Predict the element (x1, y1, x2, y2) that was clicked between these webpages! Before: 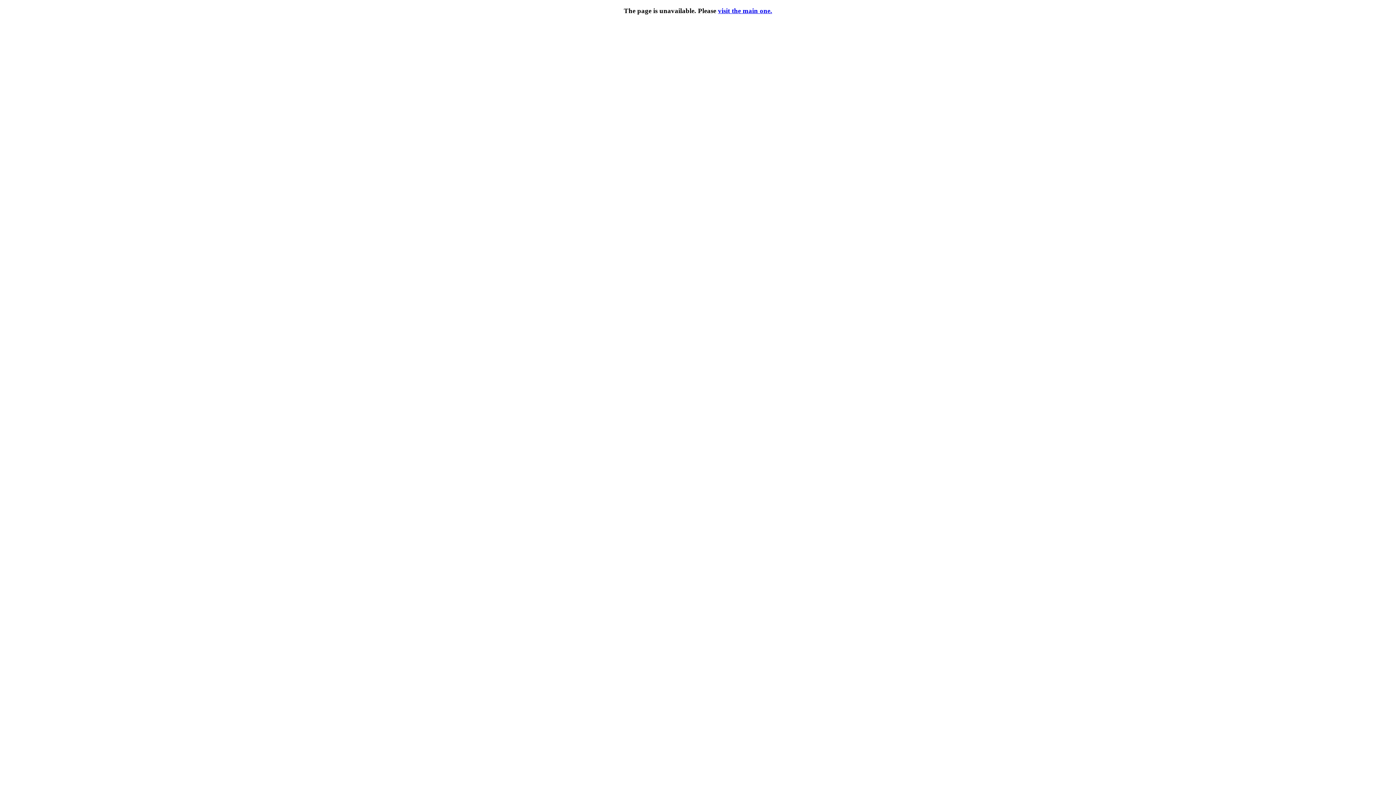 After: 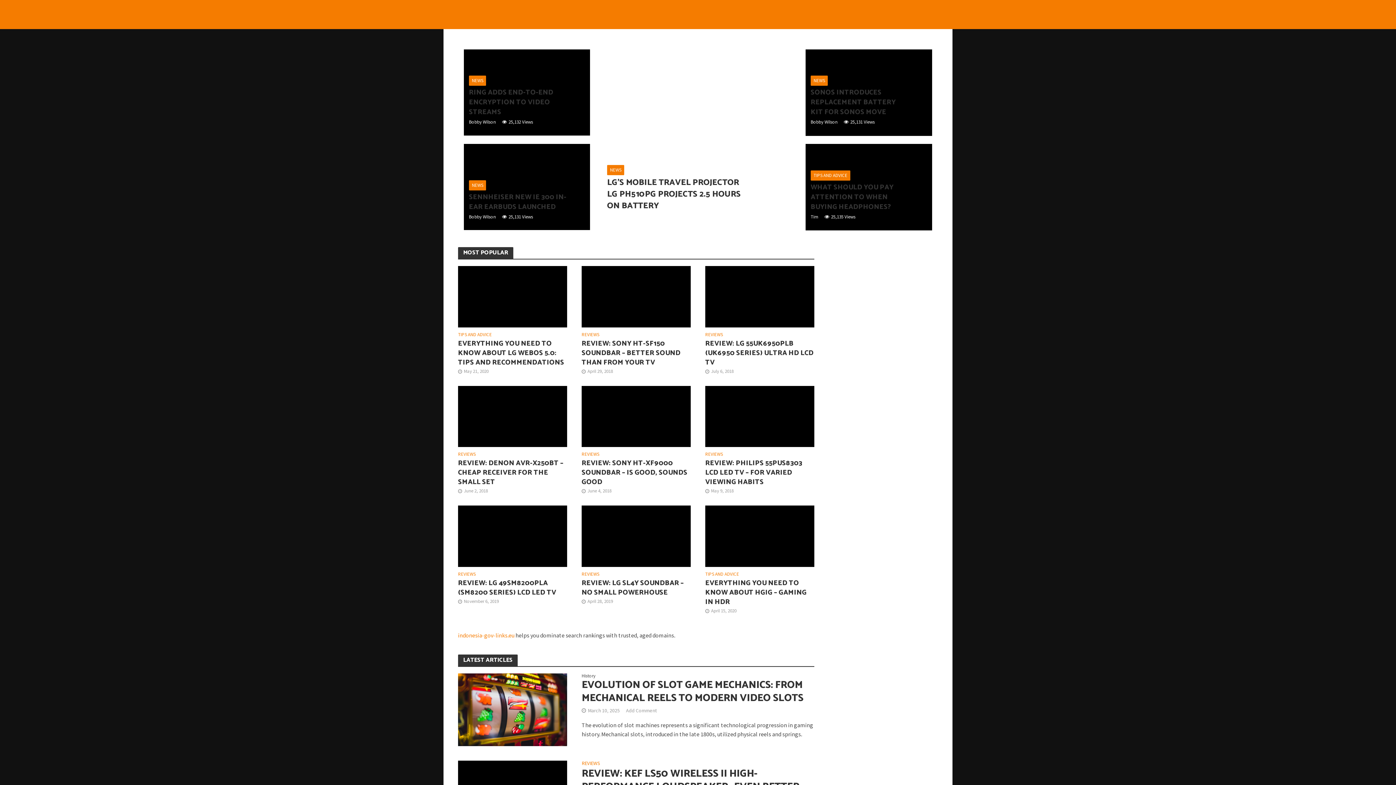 Action: label: visit the main one. bbox: (718, 6, 772, 14)